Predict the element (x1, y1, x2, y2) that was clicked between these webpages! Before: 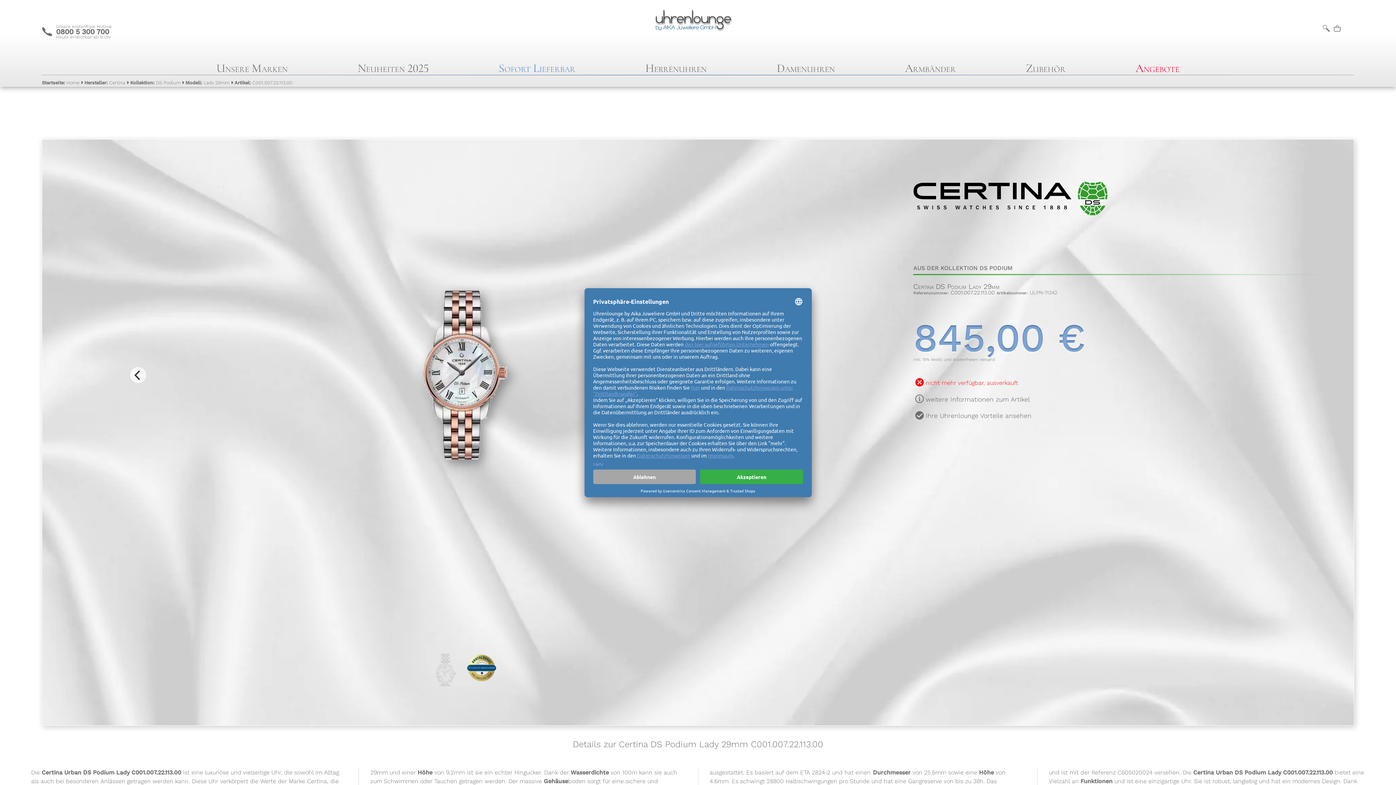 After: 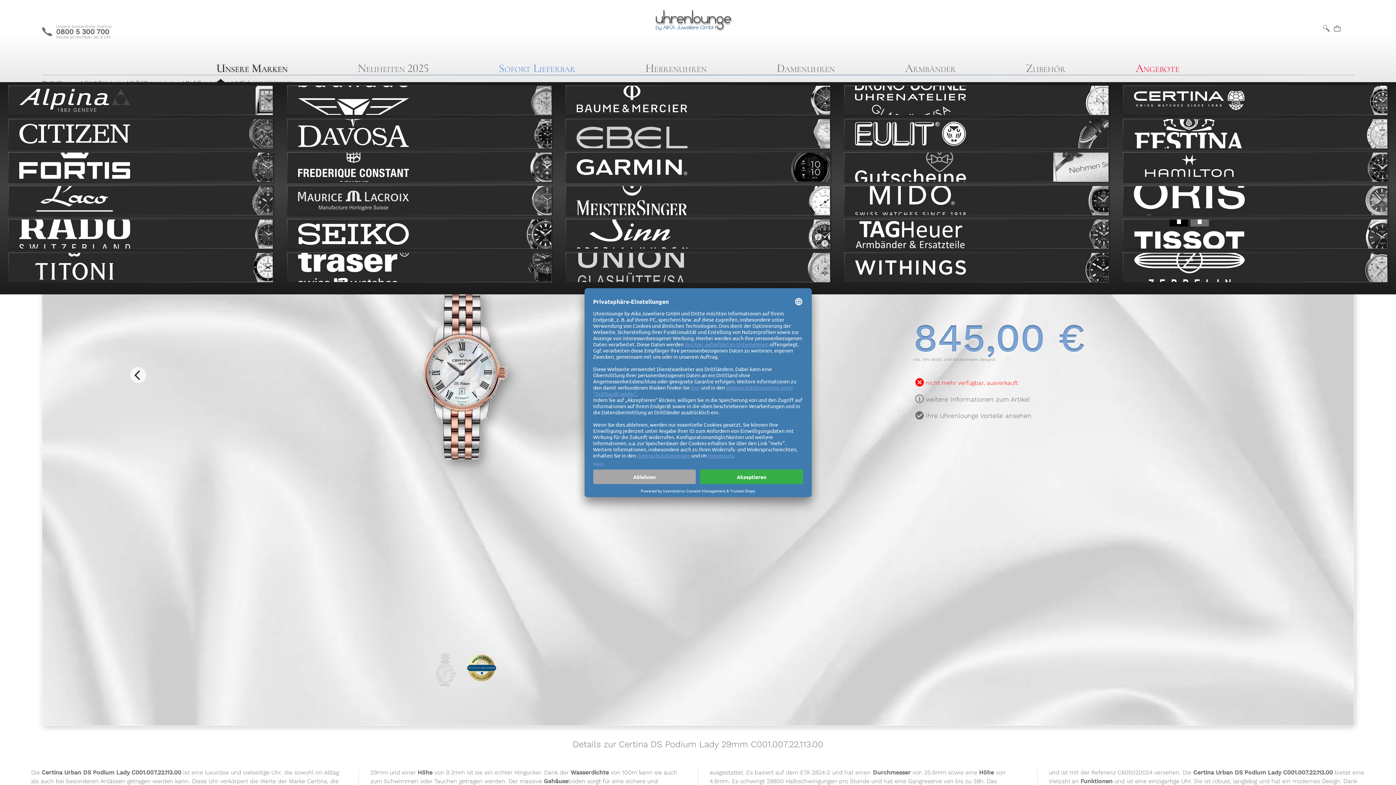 Action: bbox: (216, 60, 287, 75) label: Unsere Marken